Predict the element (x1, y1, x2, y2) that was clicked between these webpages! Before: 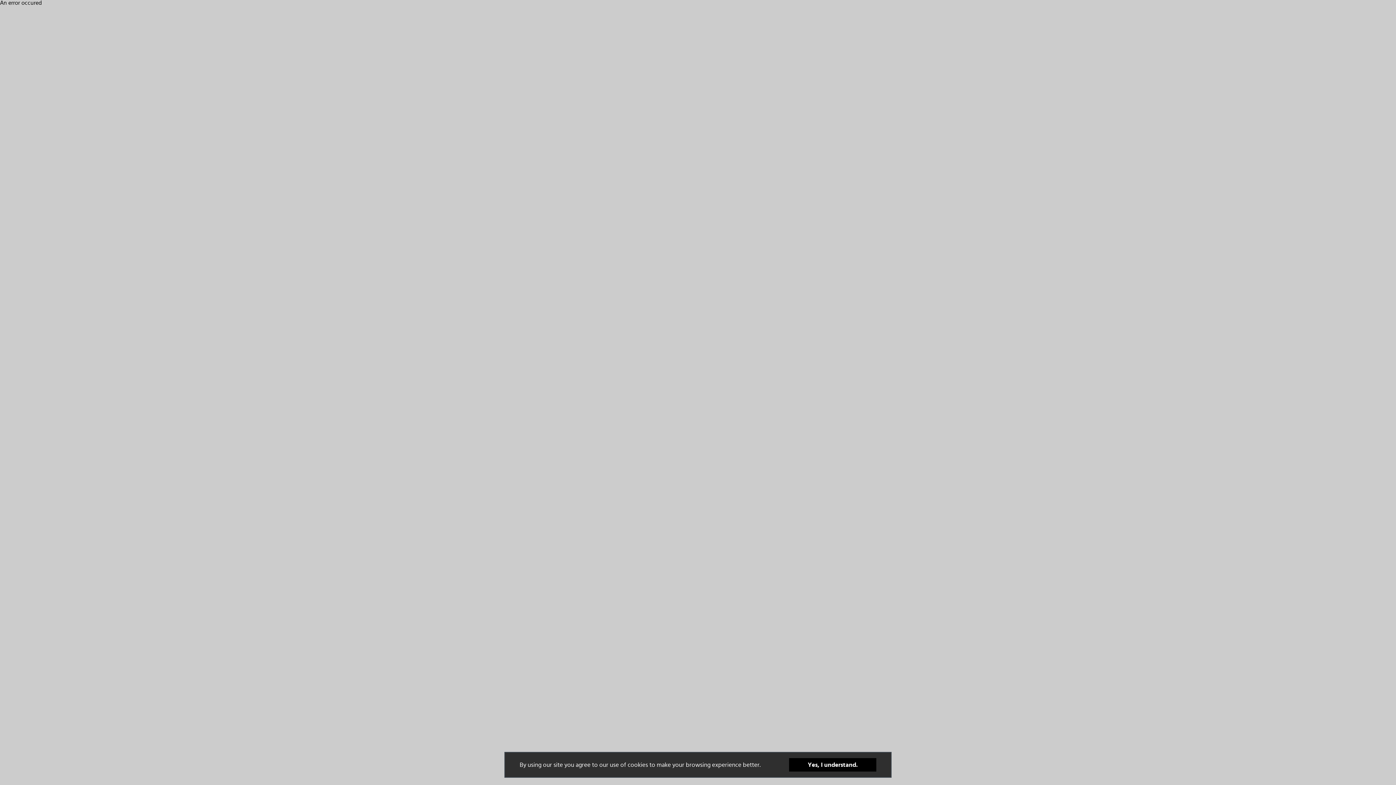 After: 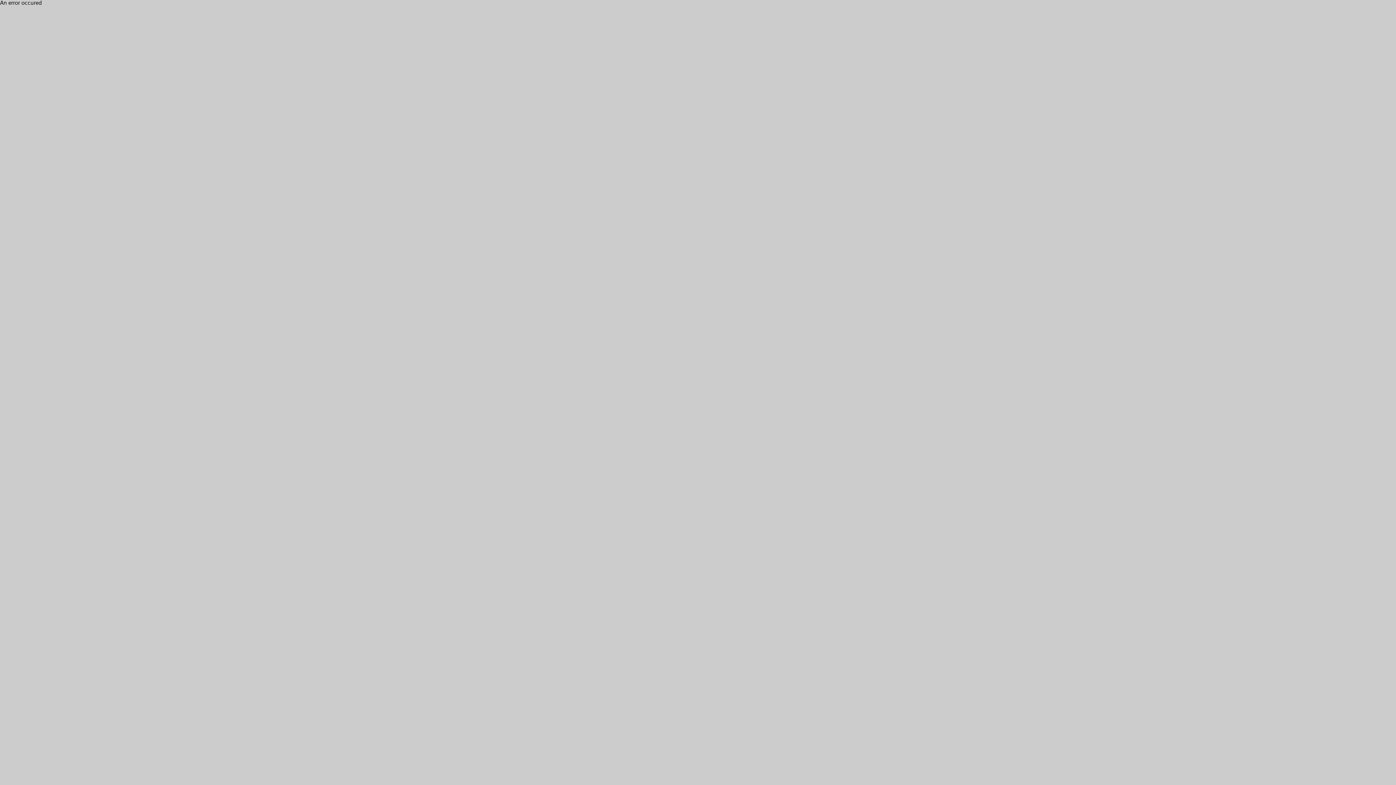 Action: label: Yes, I understand. bbox: (789, 777, 876, 790)